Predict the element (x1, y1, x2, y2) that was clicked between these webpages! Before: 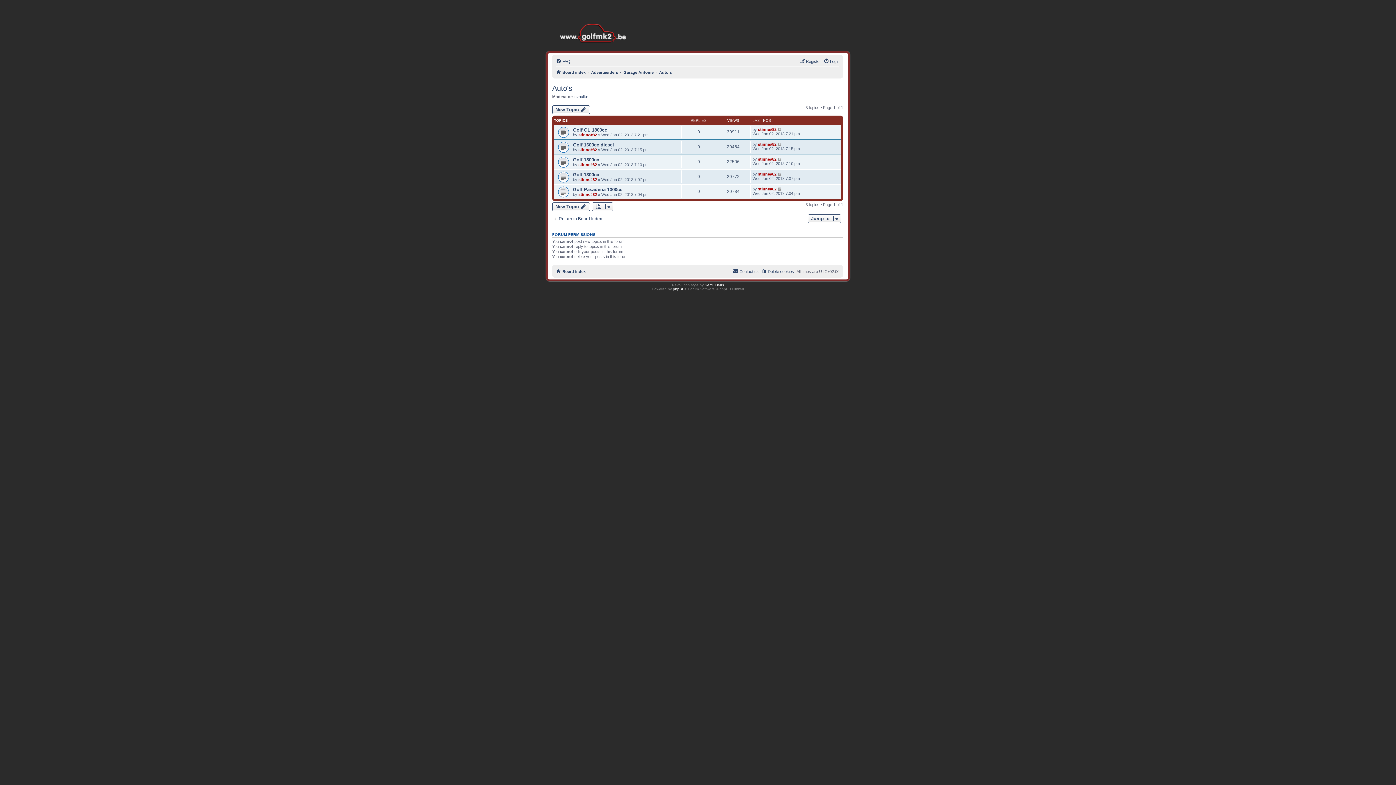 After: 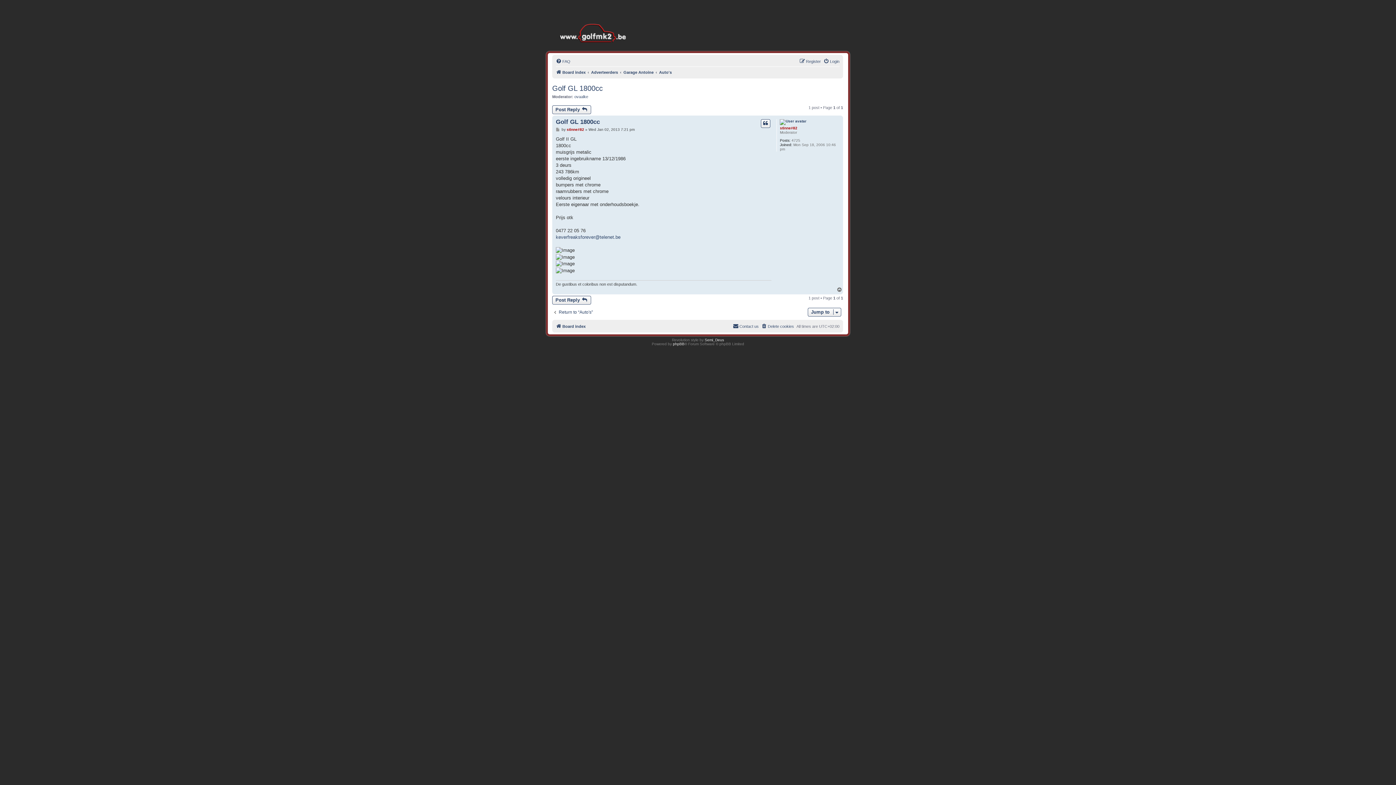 Action: label: Golf GL 1800cc bbox: (573, 127, 607, 132)